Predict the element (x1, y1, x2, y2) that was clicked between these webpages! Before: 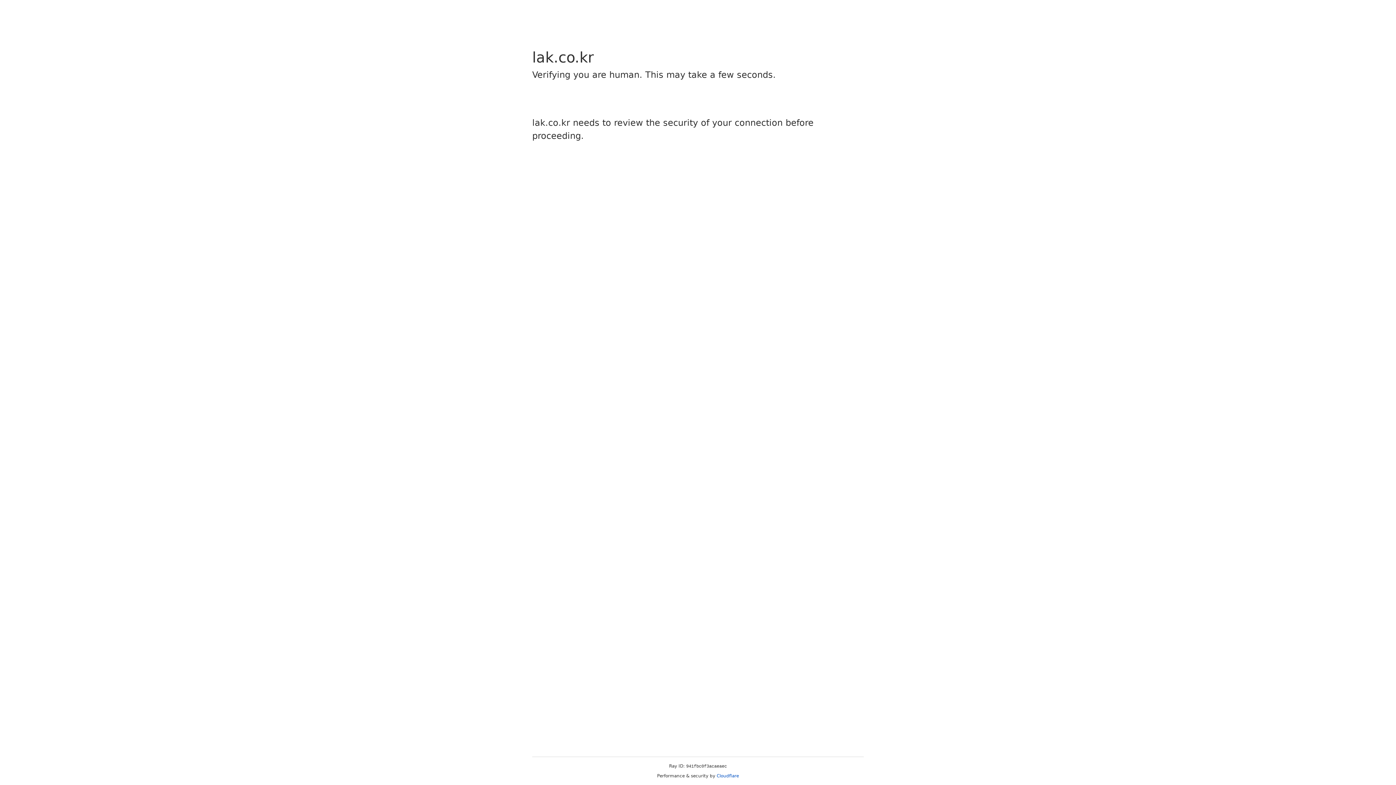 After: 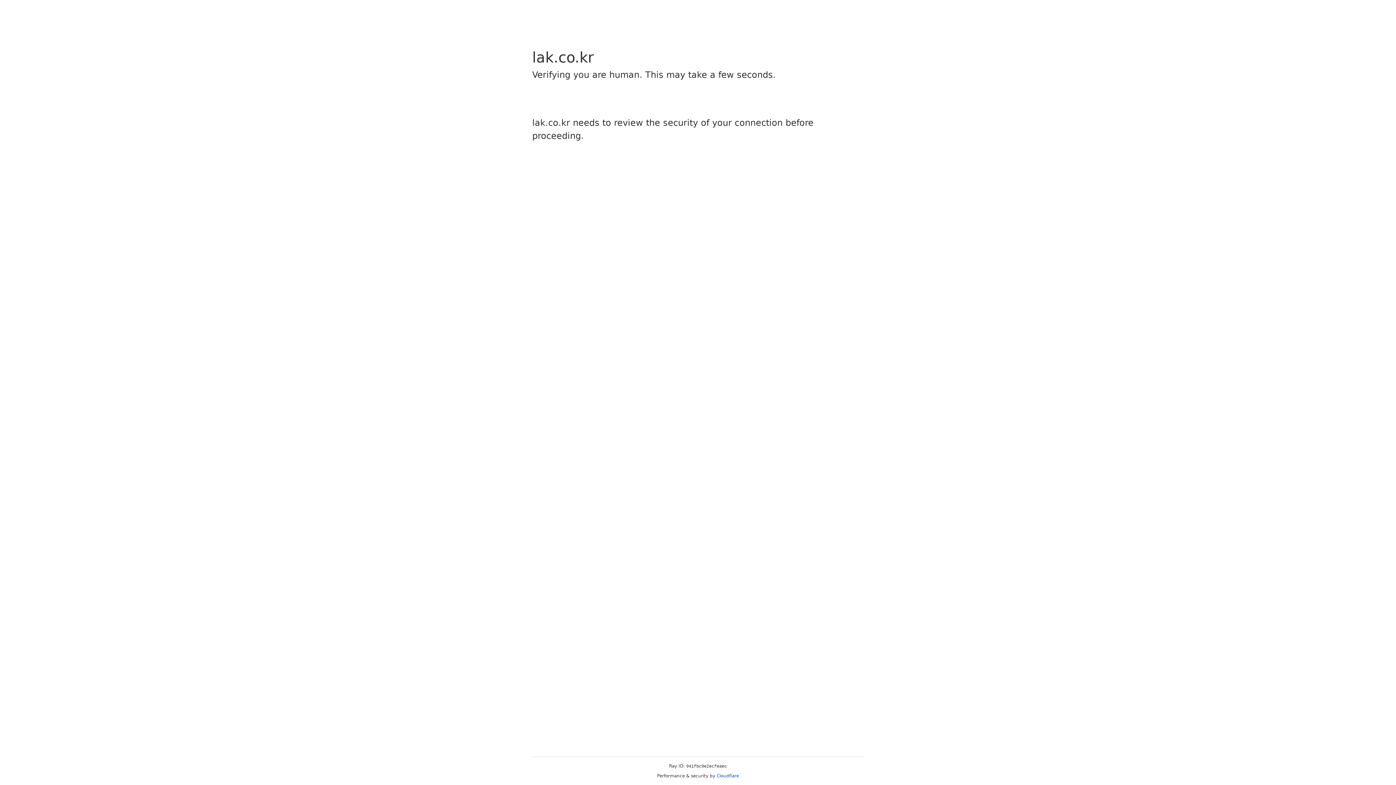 Action: bbox: (716, 773, 739, 778) label: Cloudflare